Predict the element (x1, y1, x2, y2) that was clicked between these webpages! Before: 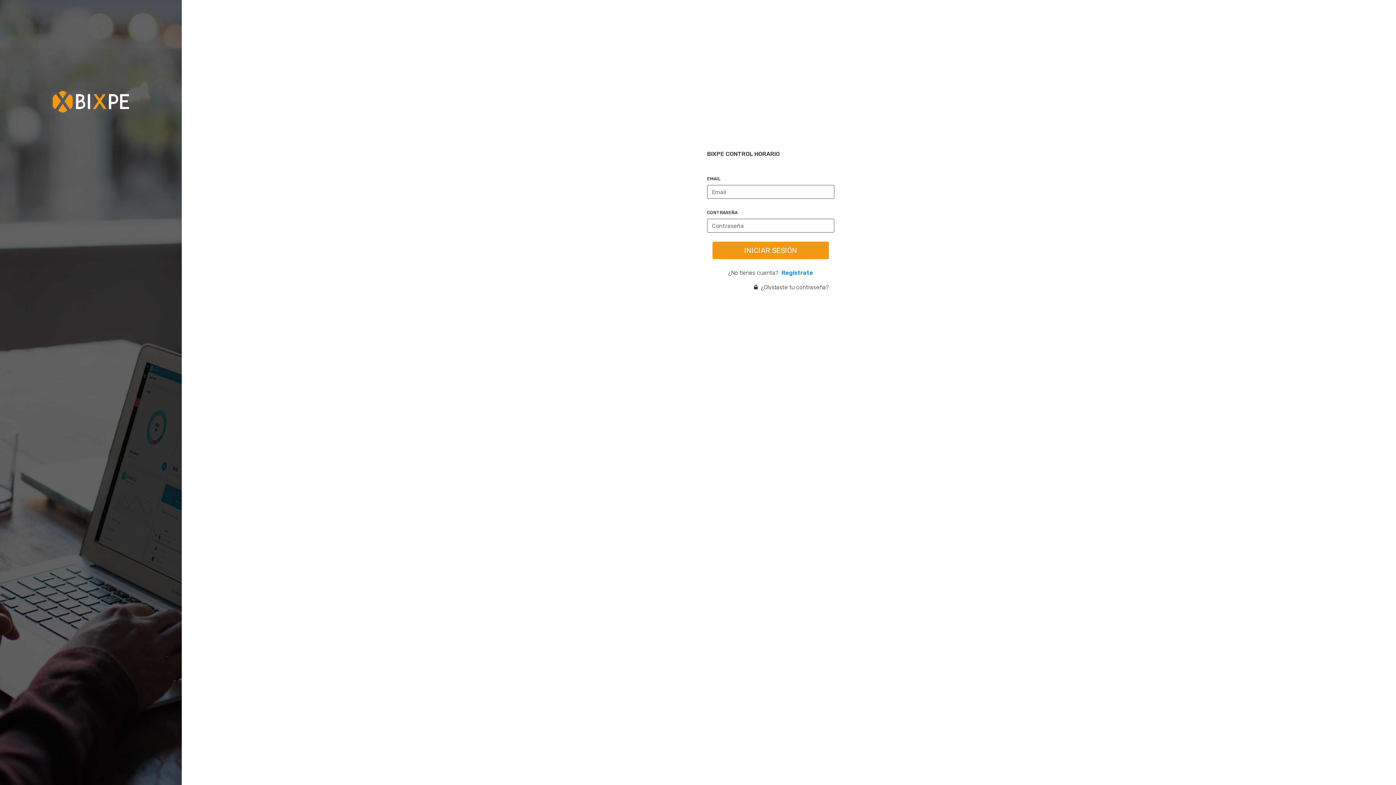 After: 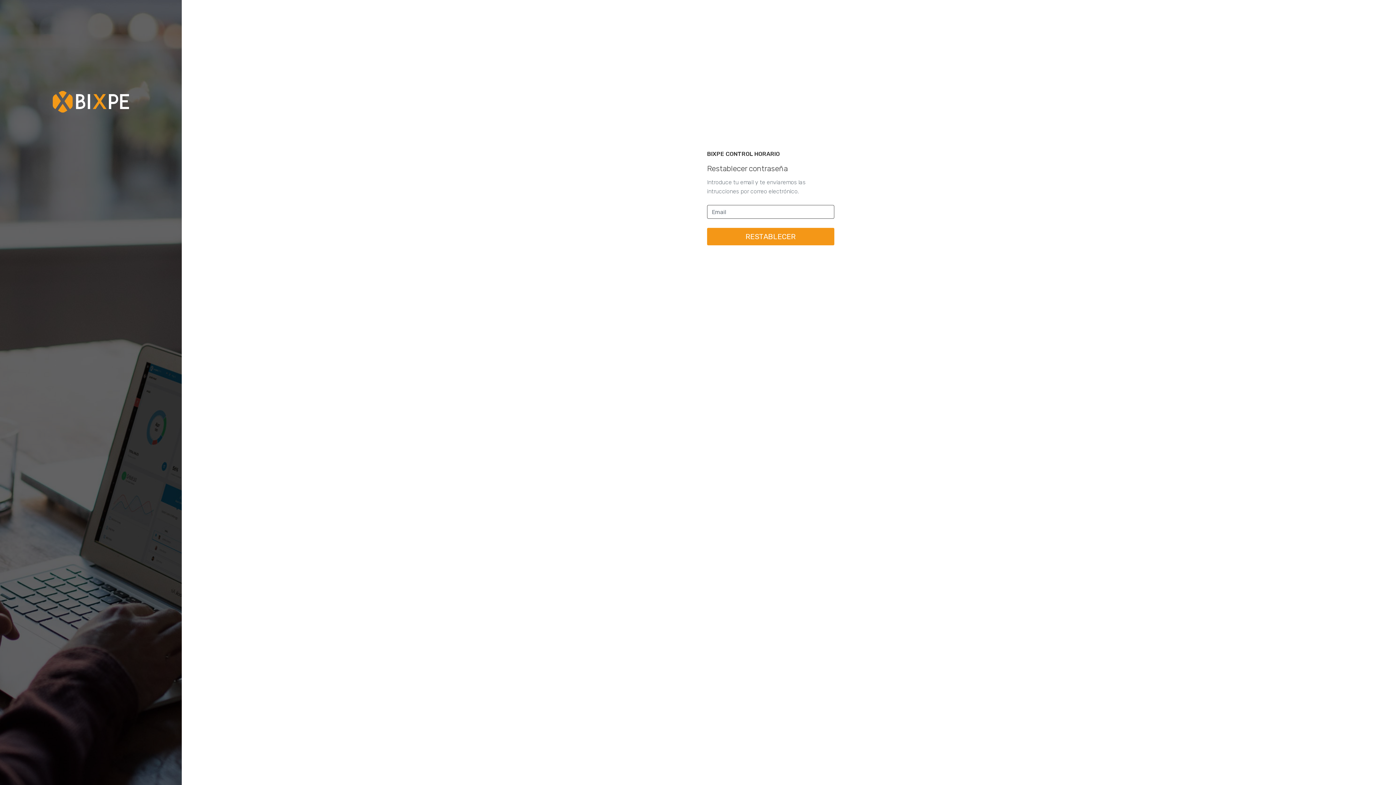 Action: bbox: (754, 283, 829, 292) label:  ¿Olvidaste tu contraseña?